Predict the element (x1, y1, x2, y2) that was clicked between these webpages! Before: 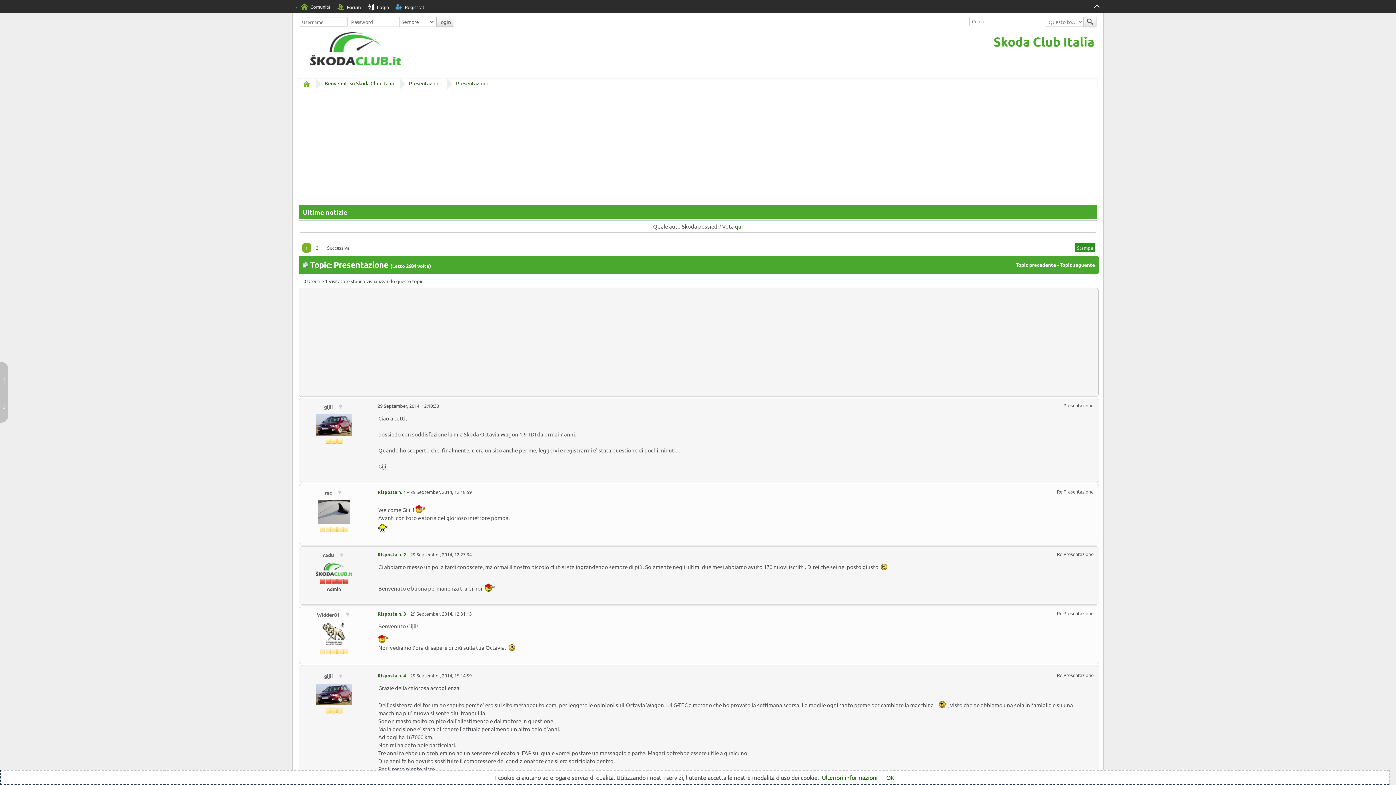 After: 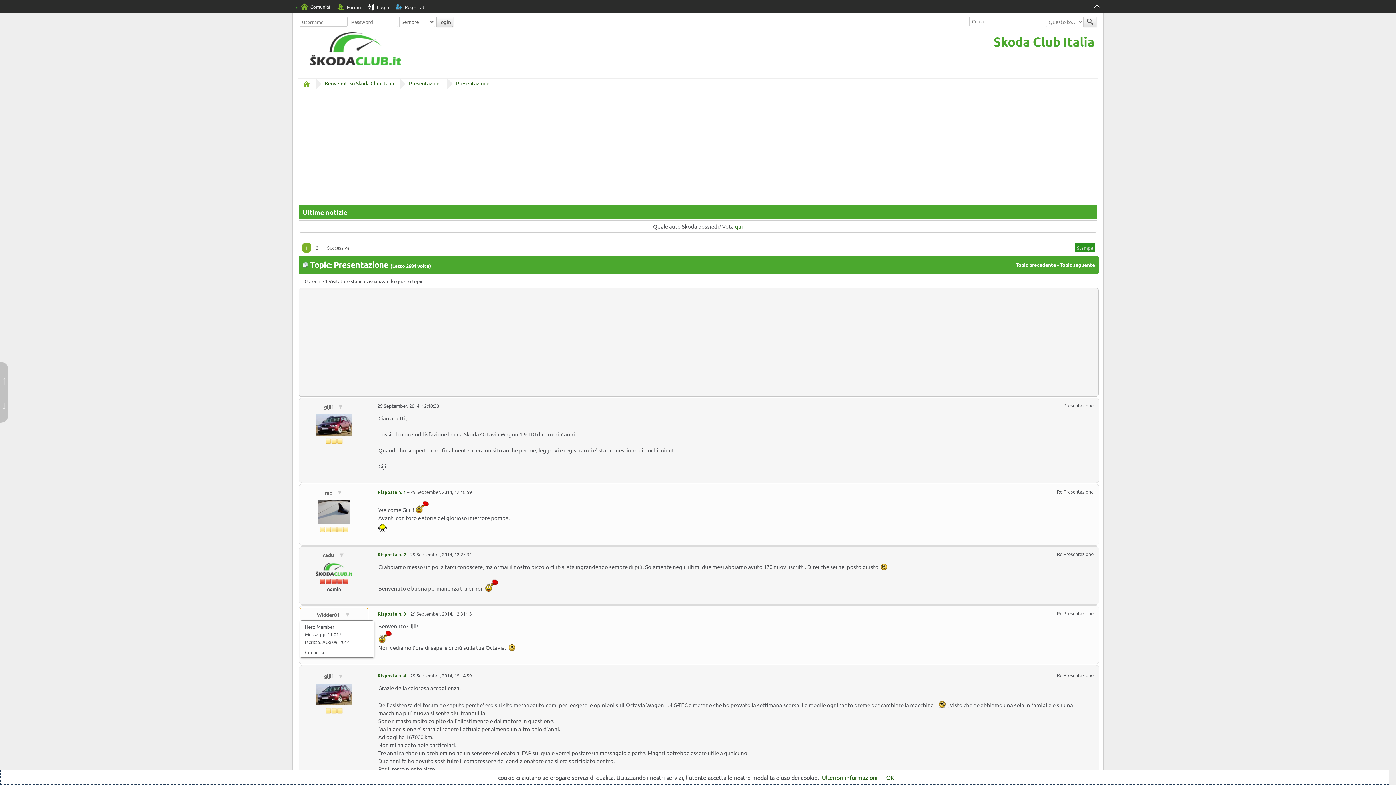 Action: bbox: (300, 608, 367, 621) label: Widder81 